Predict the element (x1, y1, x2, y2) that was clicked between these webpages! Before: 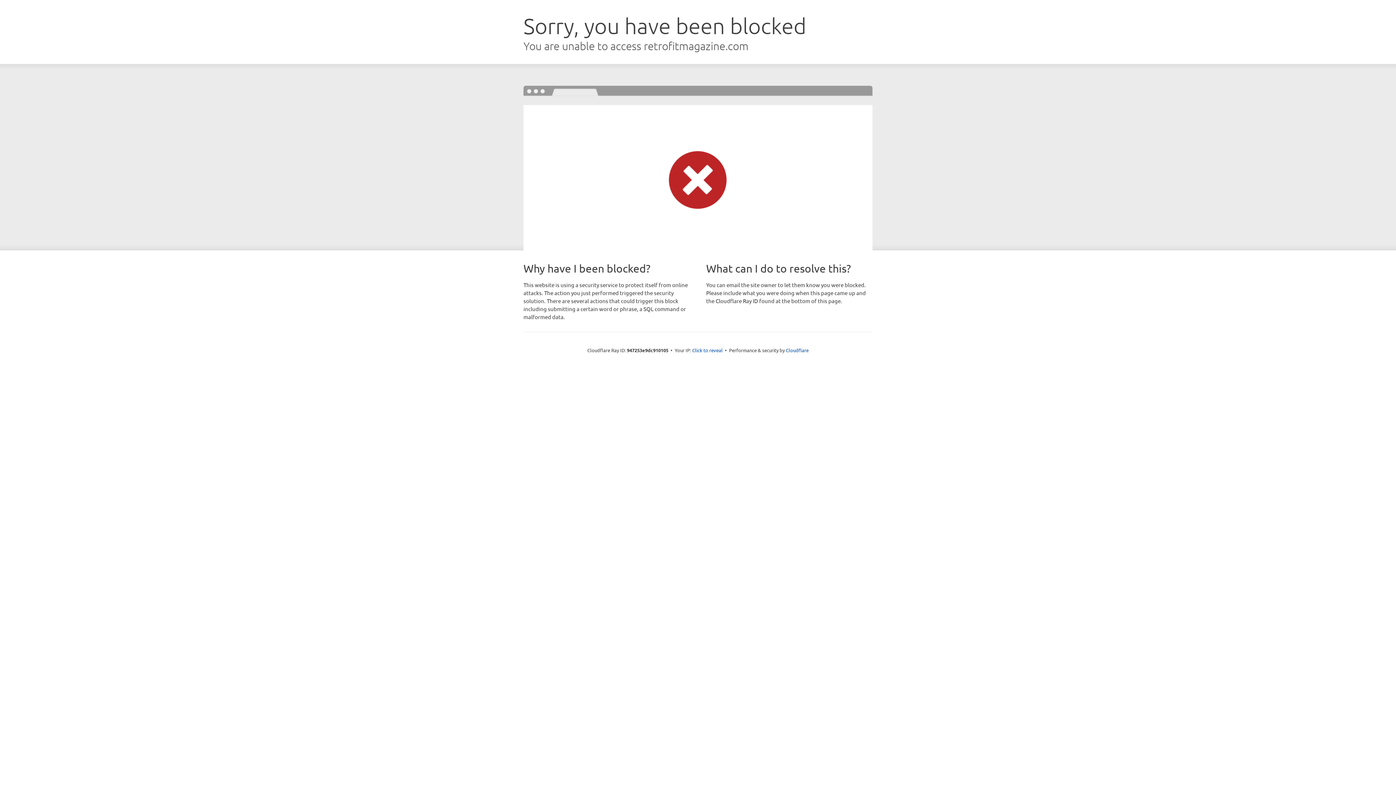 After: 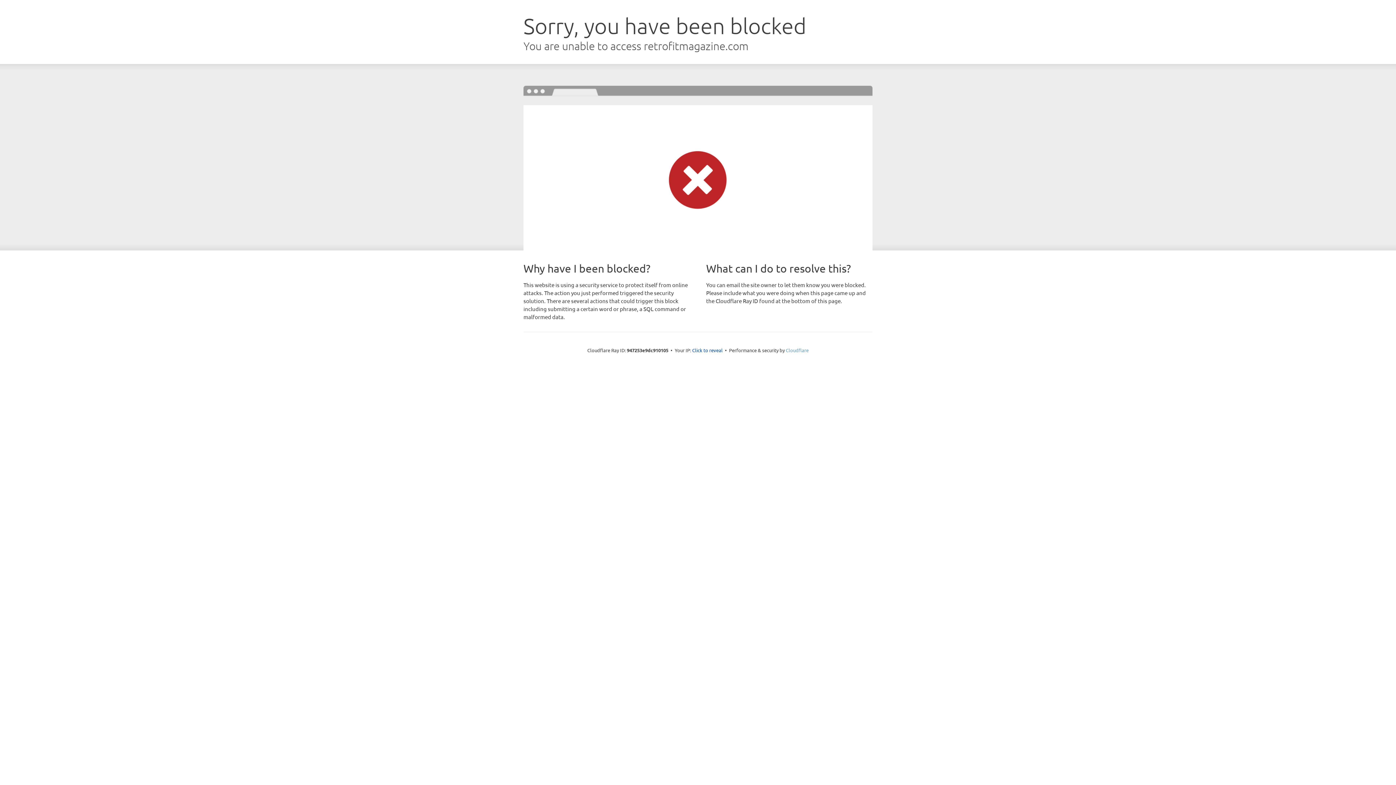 Action: label: Cloudflare bbox: (786, 347, 808, 353)